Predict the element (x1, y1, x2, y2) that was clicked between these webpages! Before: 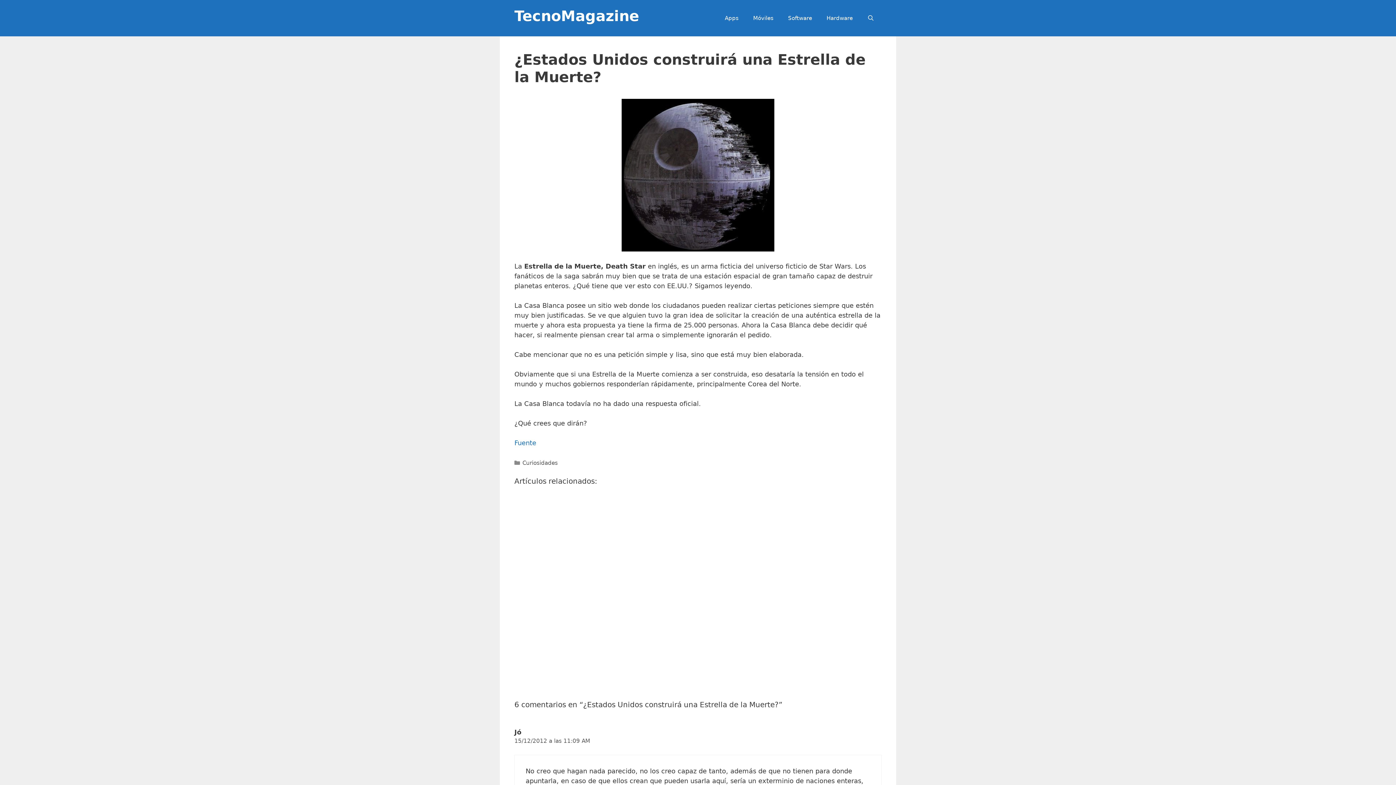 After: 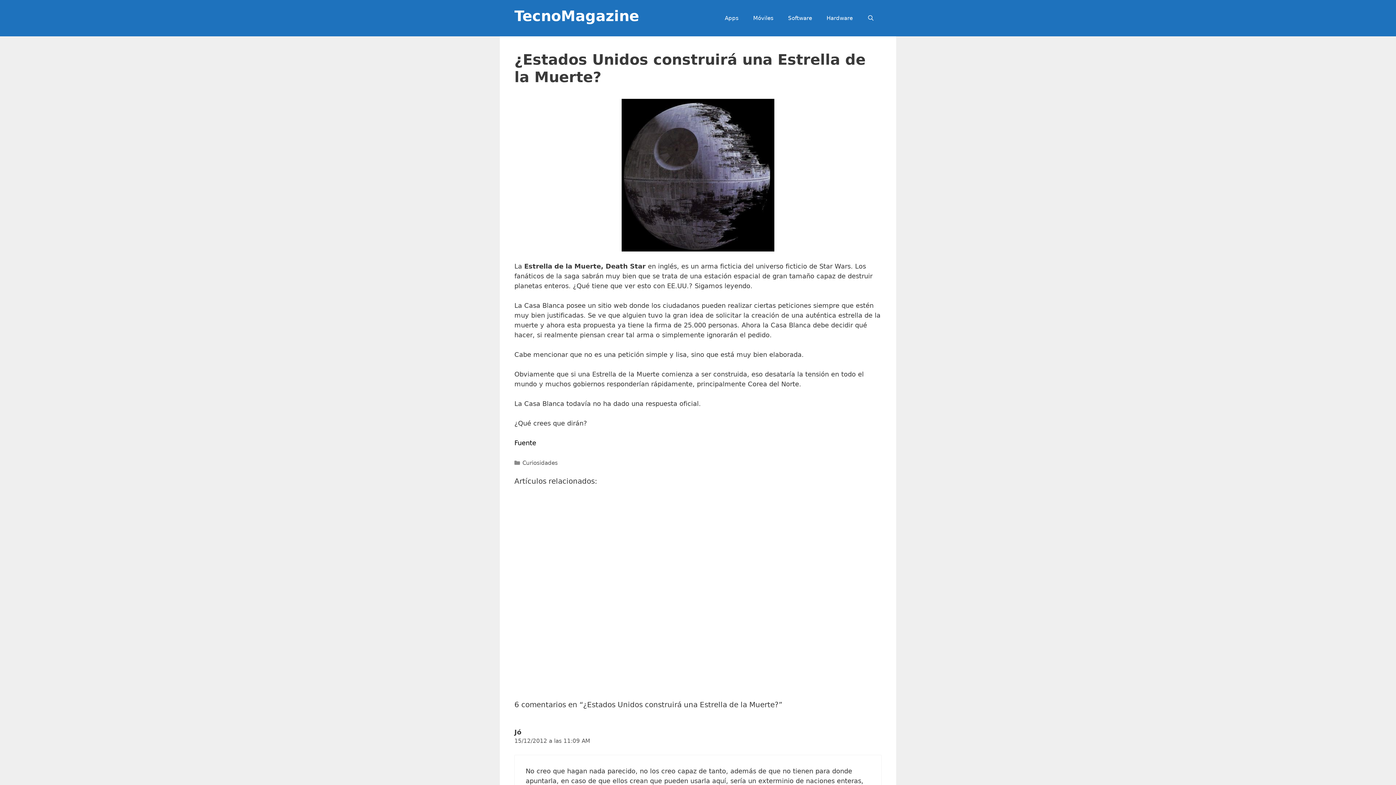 Action: bbox: (514, 439, 536, 446) label: Fuente